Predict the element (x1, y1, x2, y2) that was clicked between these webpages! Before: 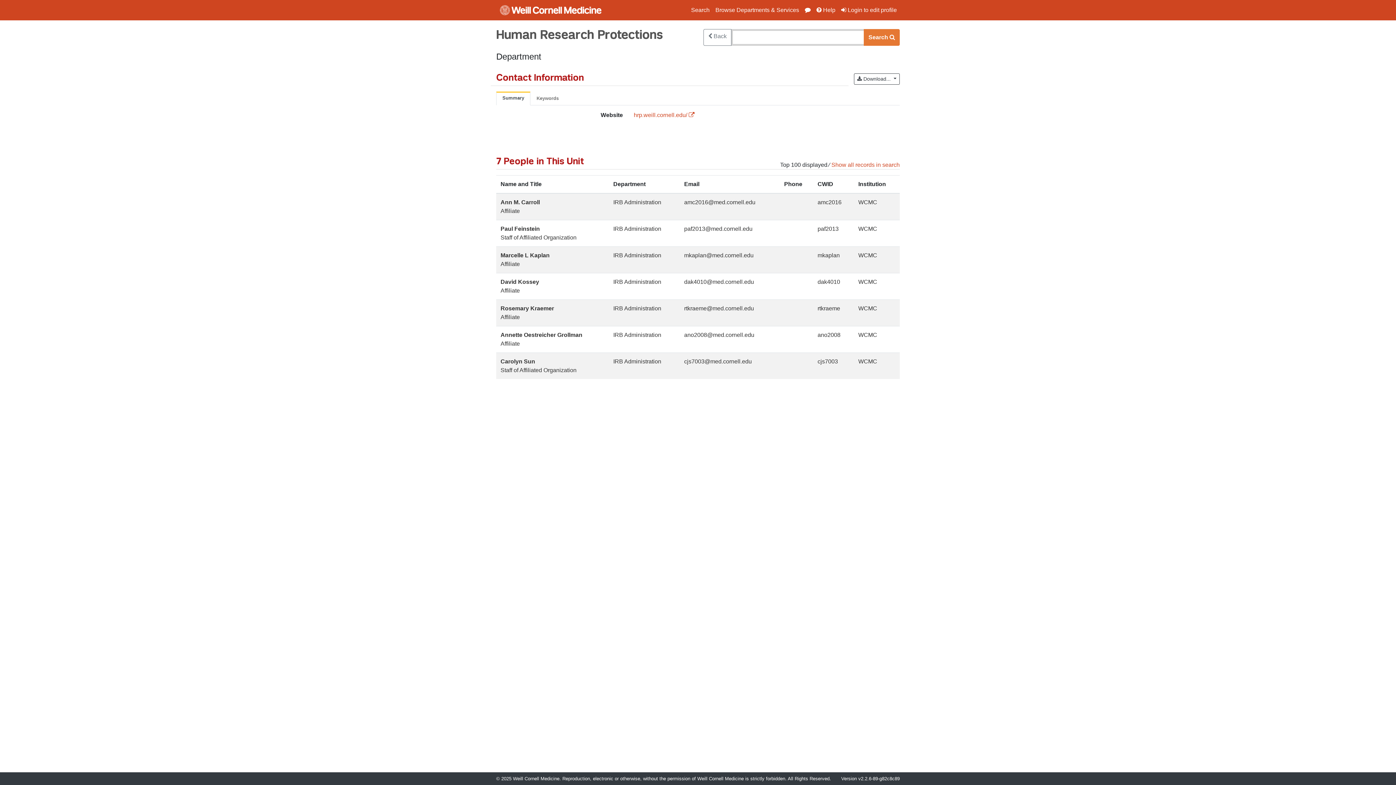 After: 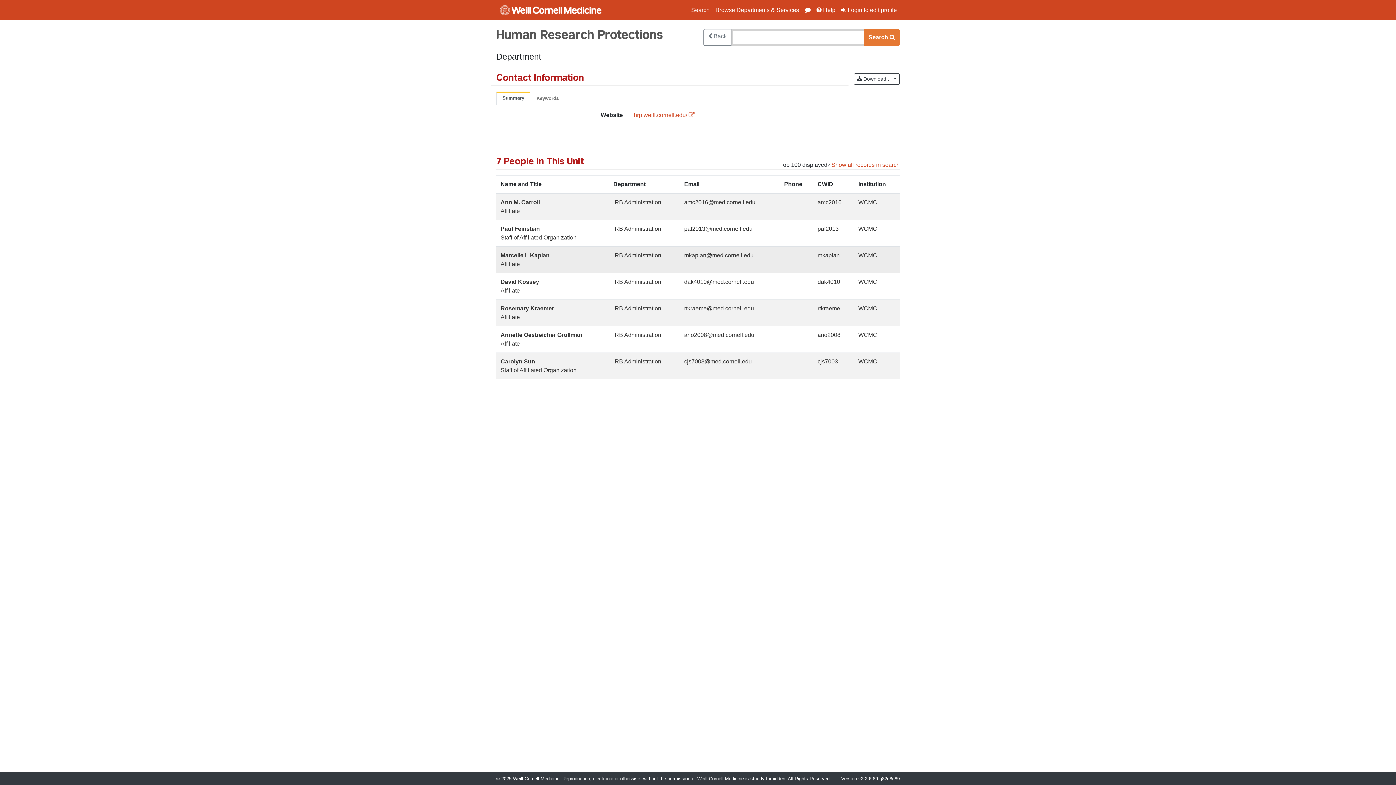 Action: label: WCMC bbox: (858, 252, 877, 258)